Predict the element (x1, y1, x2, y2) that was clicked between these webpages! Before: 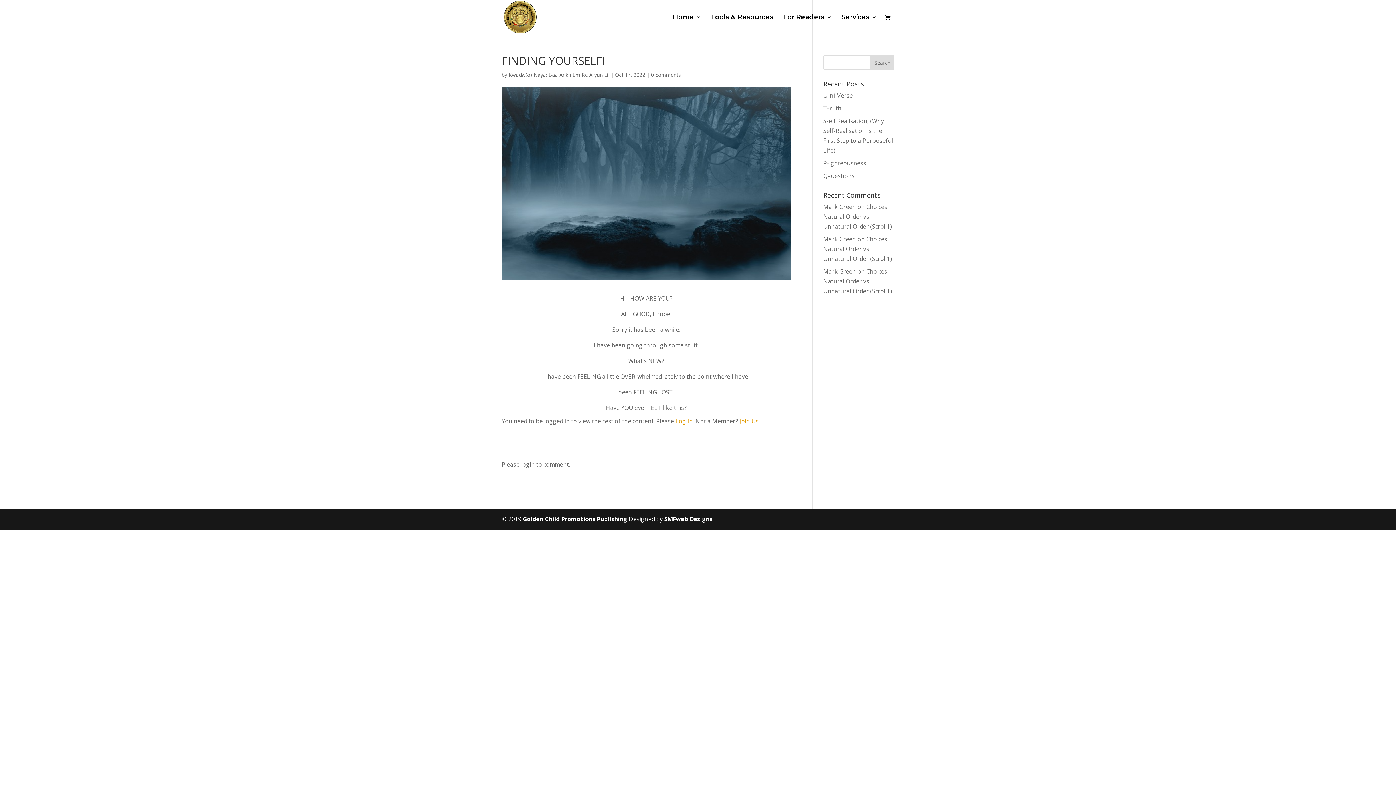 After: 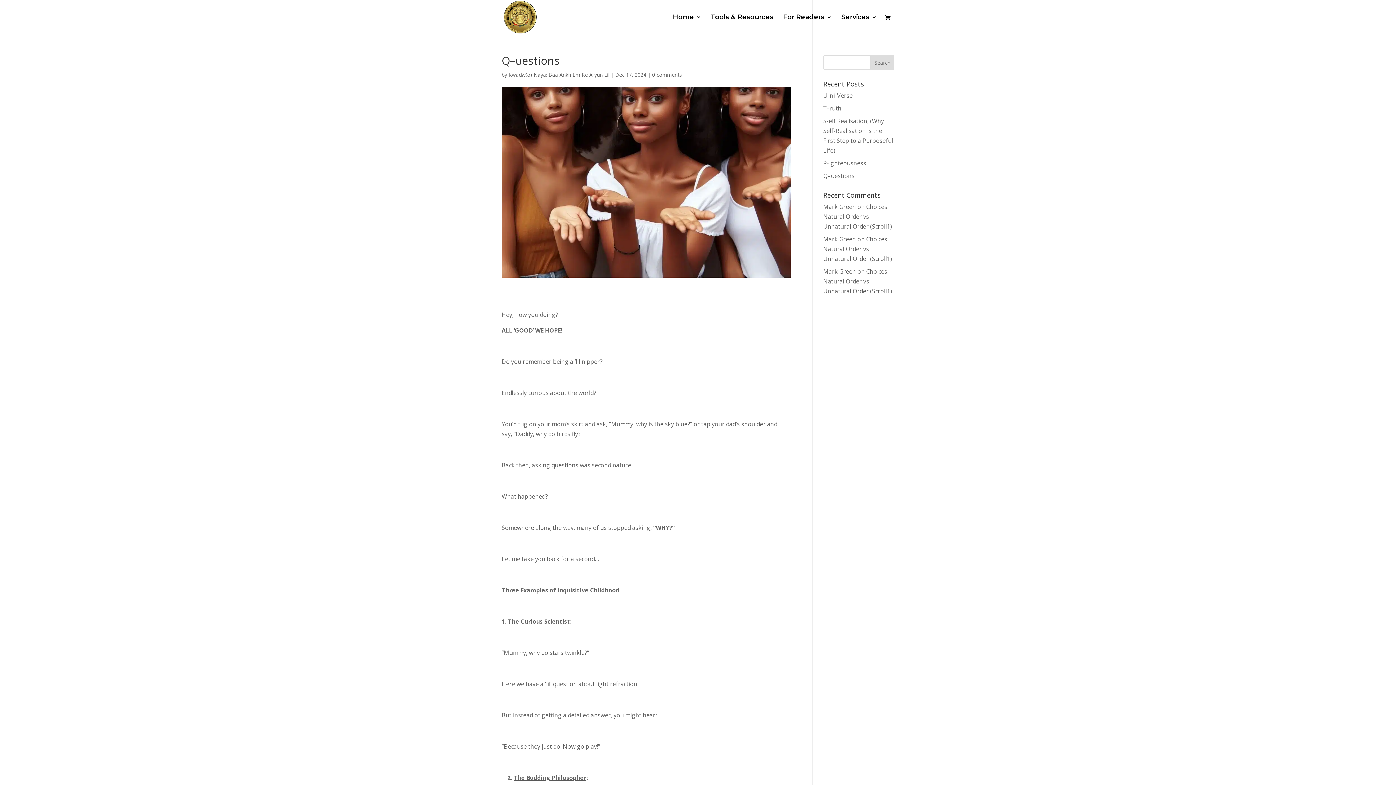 Action: label: Q–uestions bbox: (823, 172, 854, 180)